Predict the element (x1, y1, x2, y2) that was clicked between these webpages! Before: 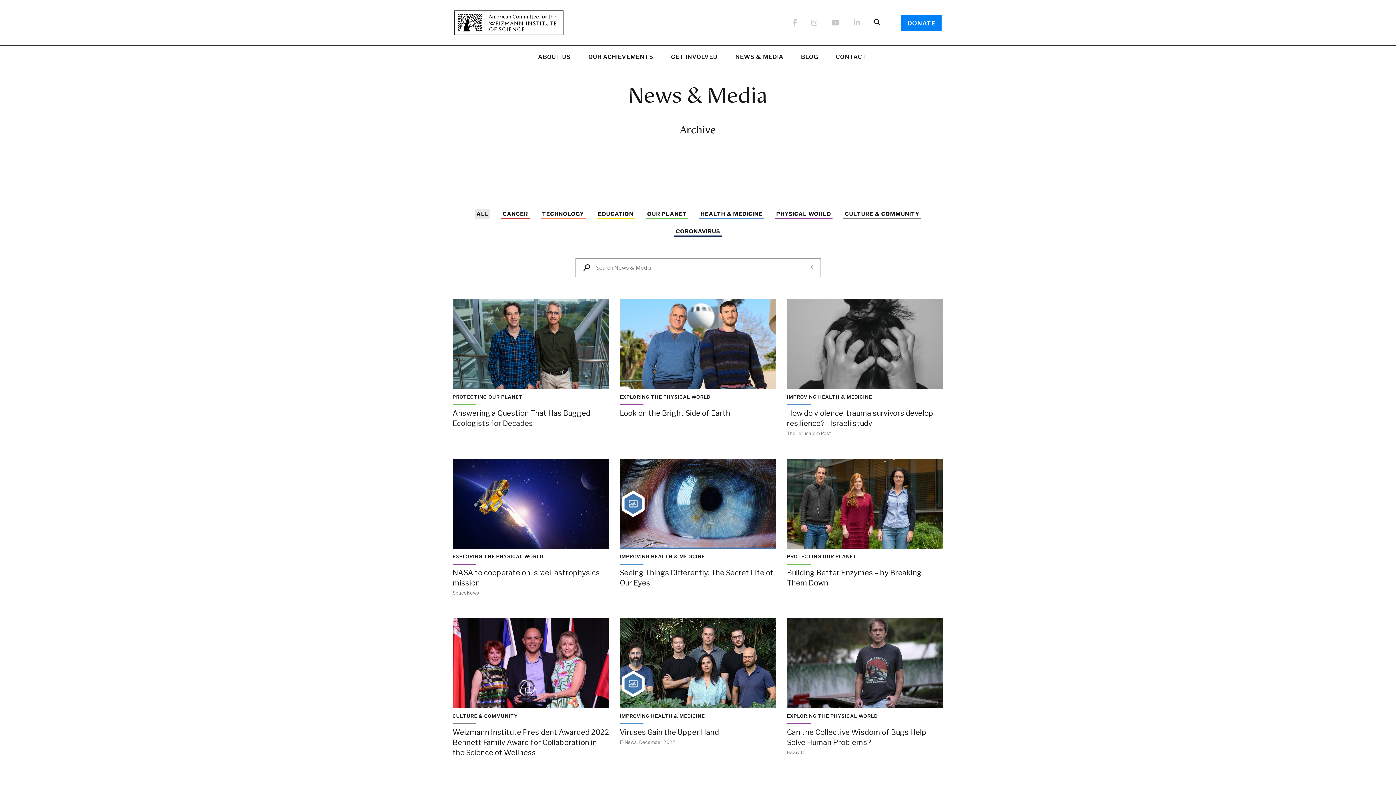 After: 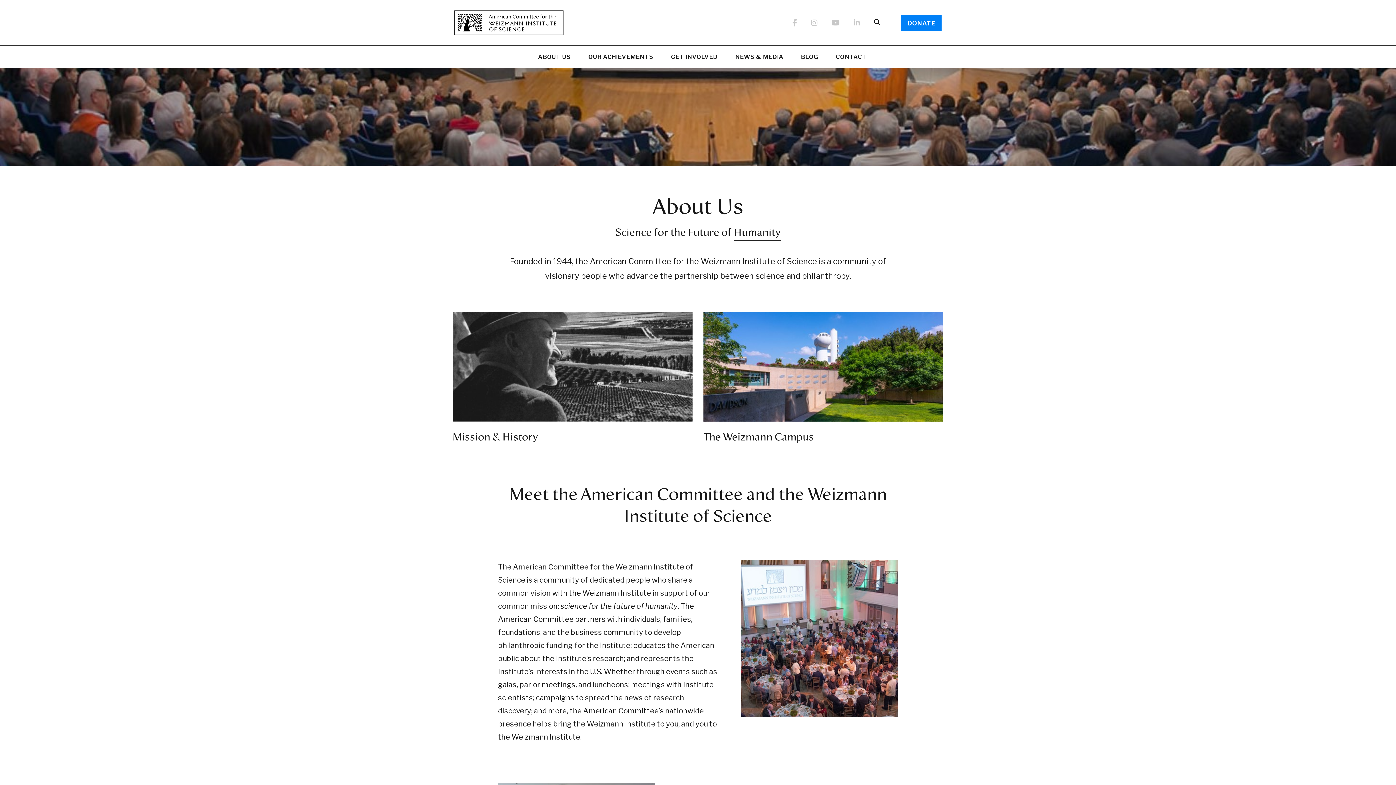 Action: label: ABOUT US bbox: (529, 45, 579, 67)